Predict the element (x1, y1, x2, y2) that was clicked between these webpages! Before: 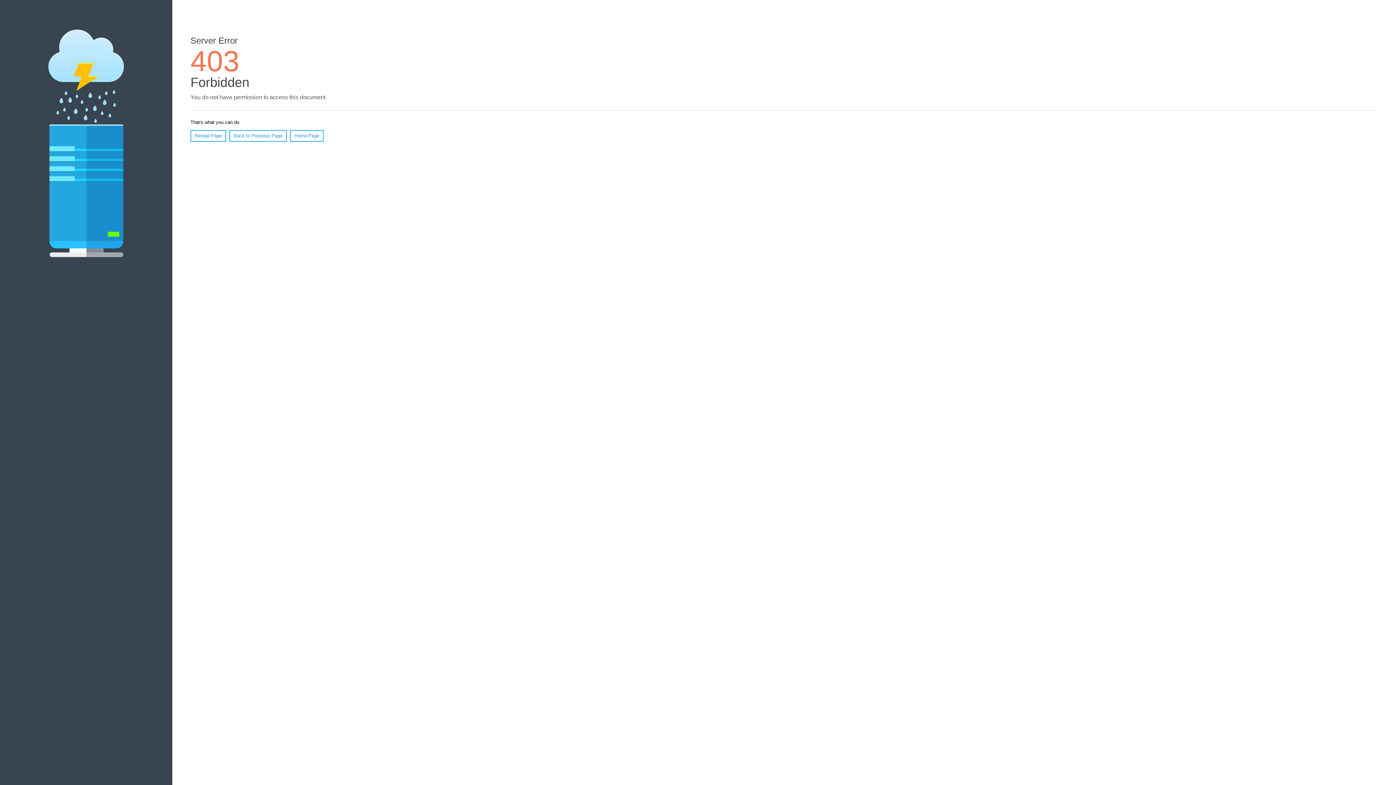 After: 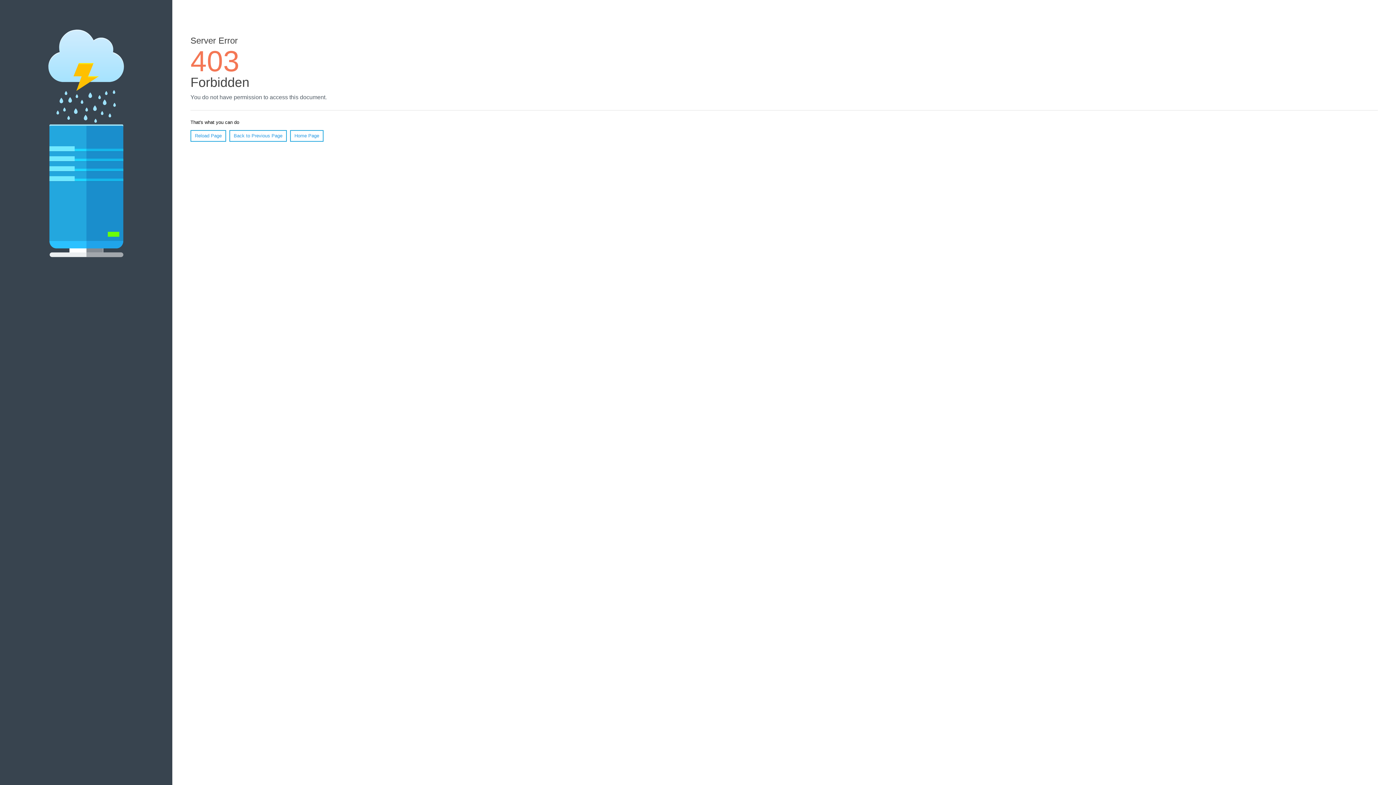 Action: bbox: (290, 130, 323, 141) label: Home Page